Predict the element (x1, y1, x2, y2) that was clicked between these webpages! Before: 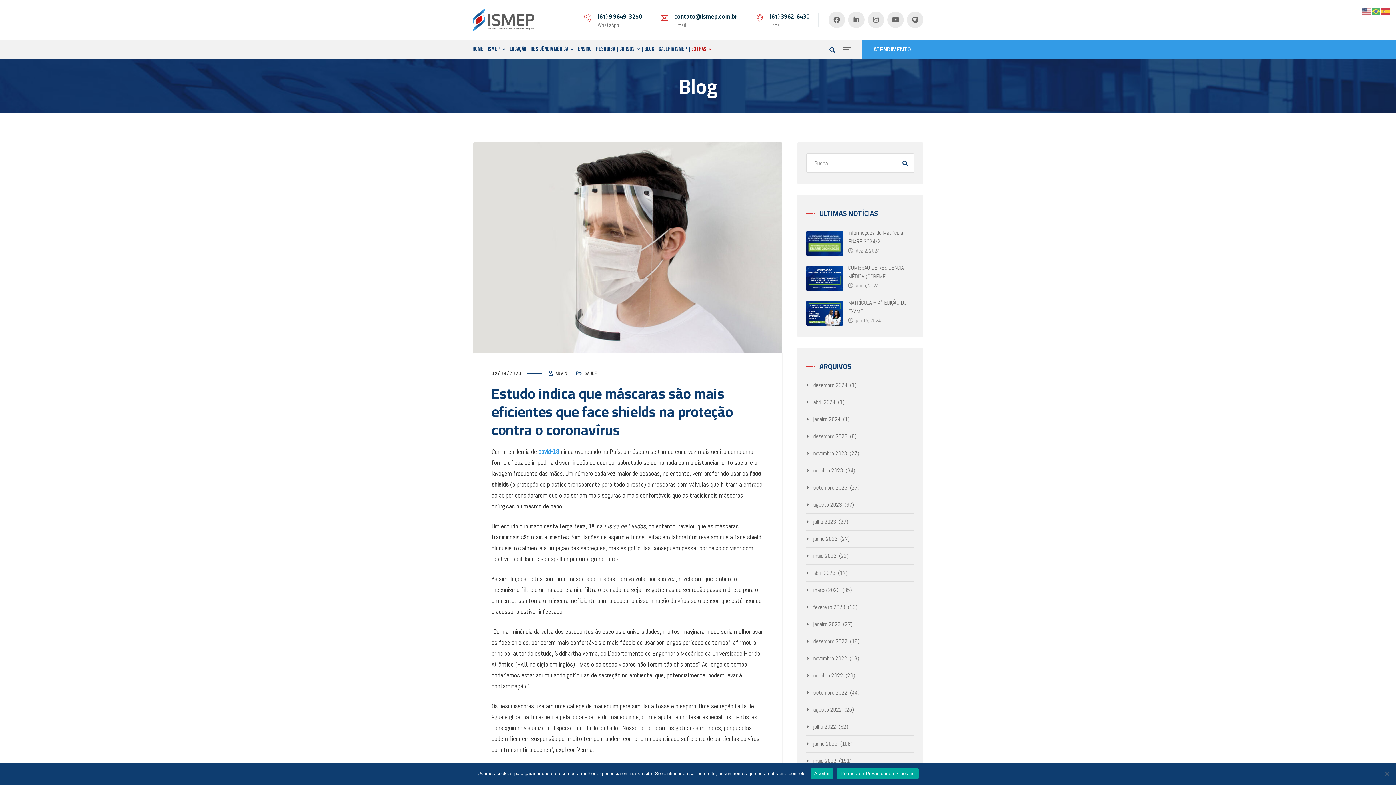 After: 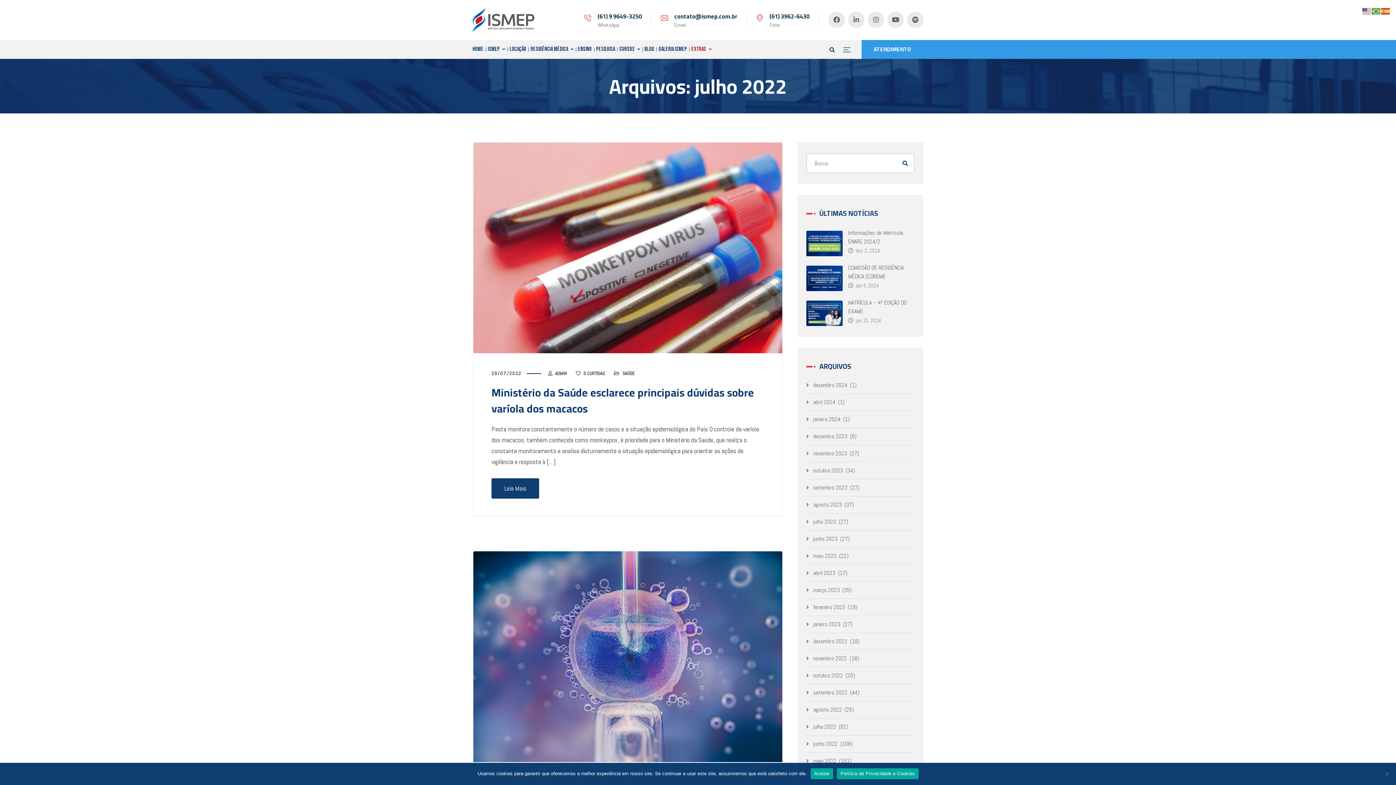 Action: label: julho 2022 bbox: (813, 723, 836, 730)